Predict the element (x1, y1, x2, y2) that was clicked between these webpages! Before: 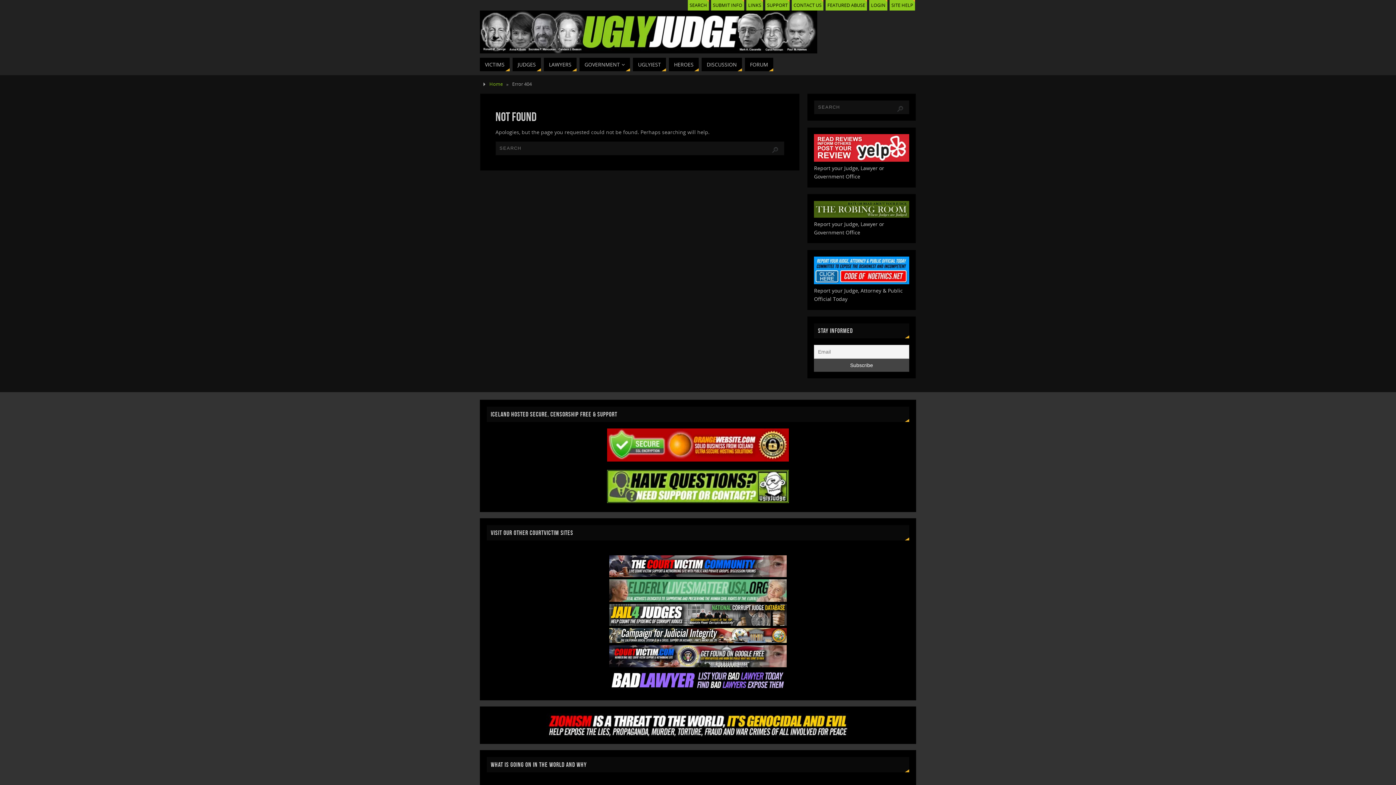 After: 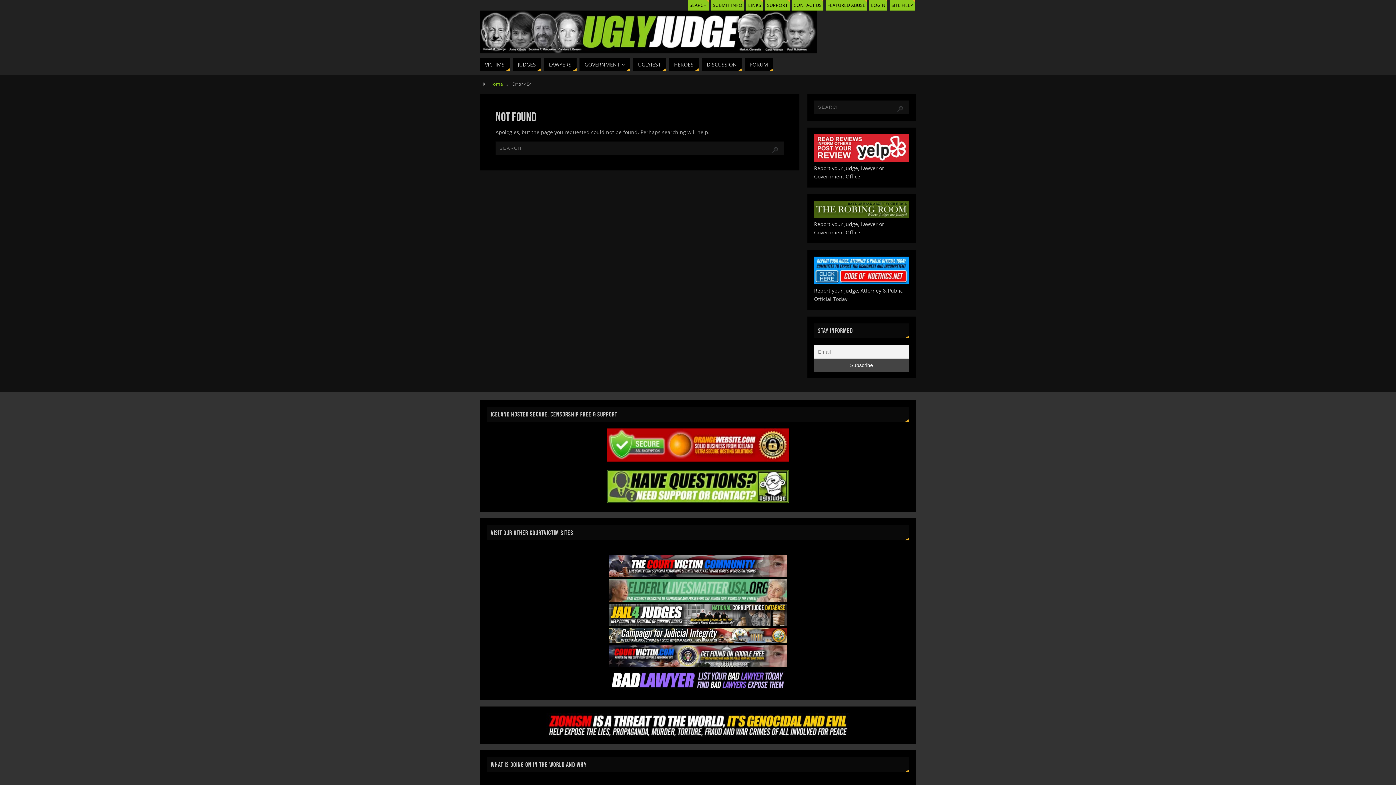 Action: bbox: (609, 686, 786, 693)